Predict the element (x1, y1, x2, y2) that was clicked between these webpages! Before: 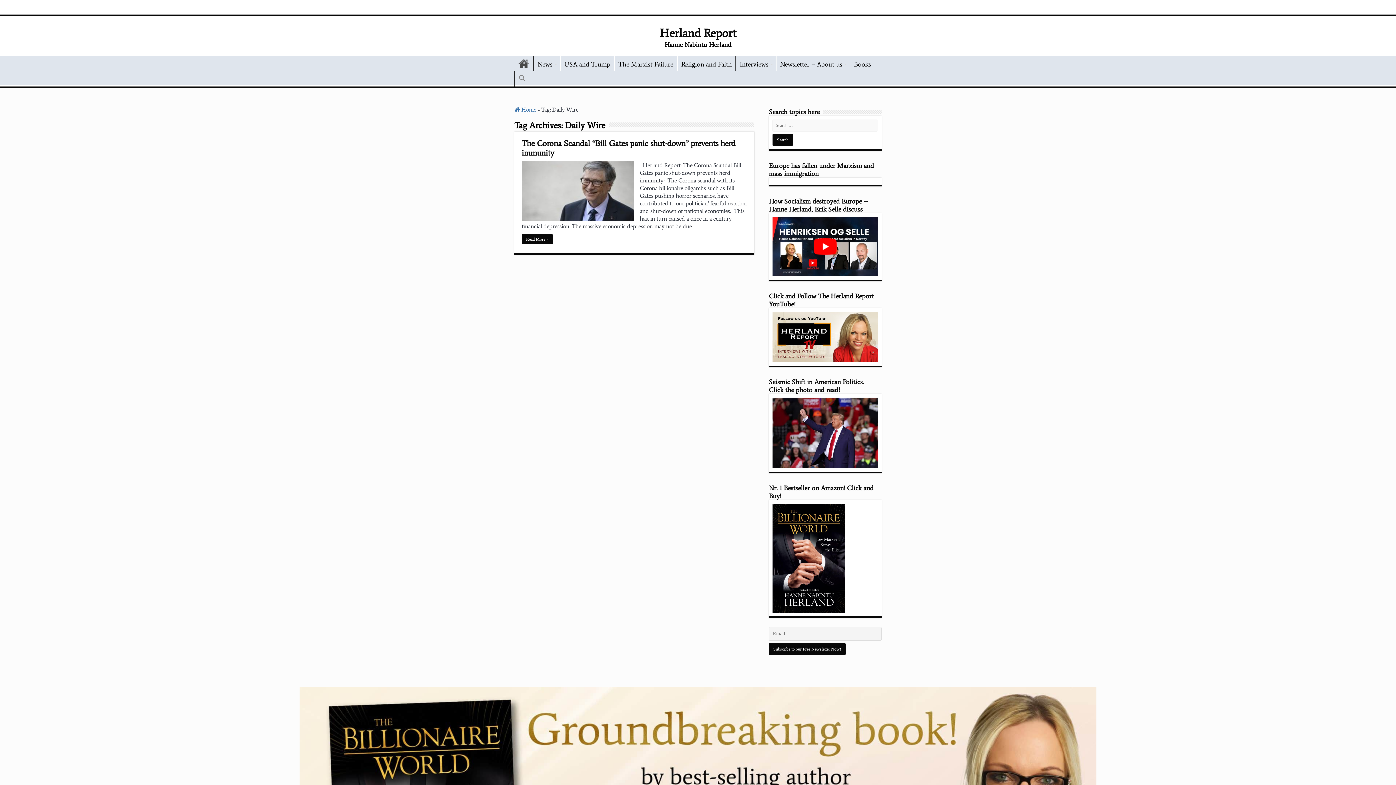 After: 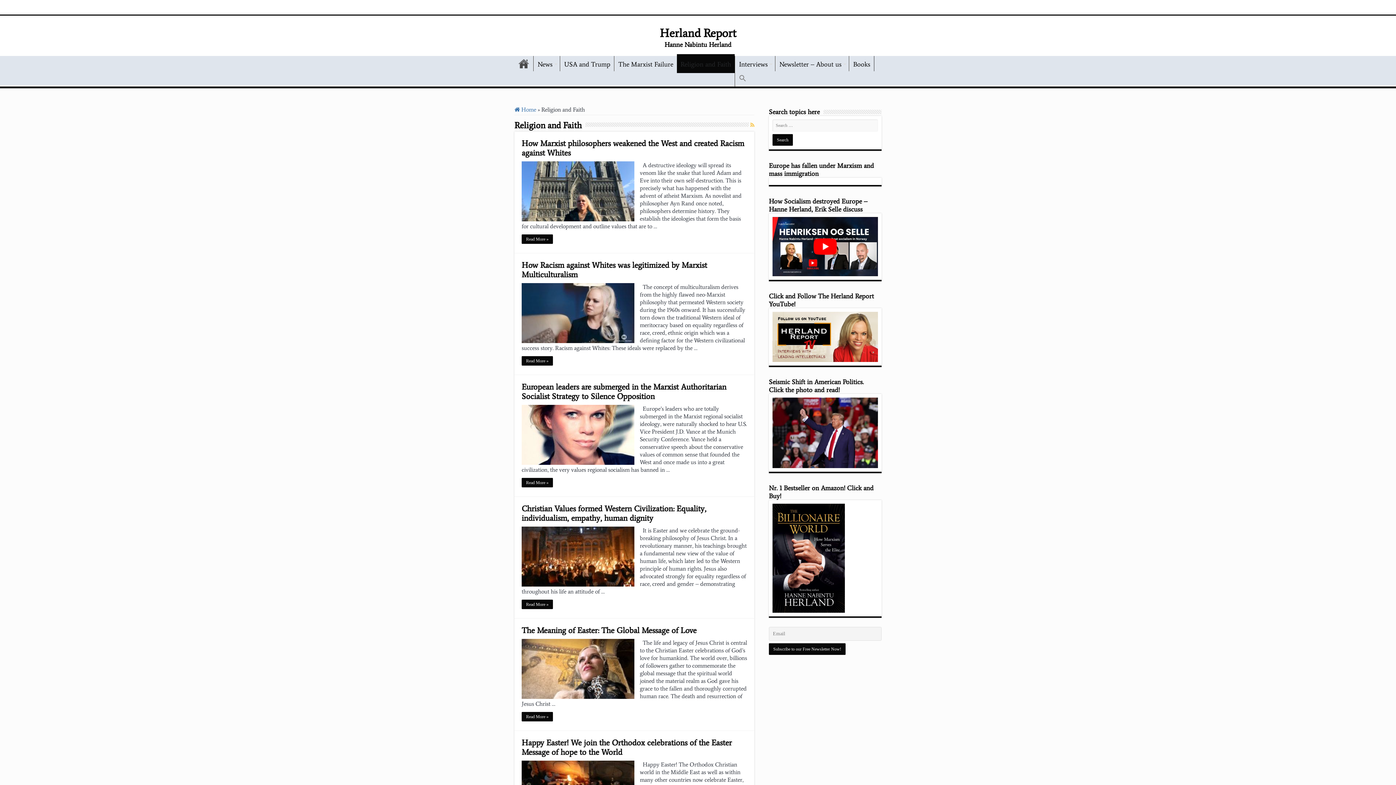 Action: label: Religion and Faith bbox: (677, 56, 735, 71)